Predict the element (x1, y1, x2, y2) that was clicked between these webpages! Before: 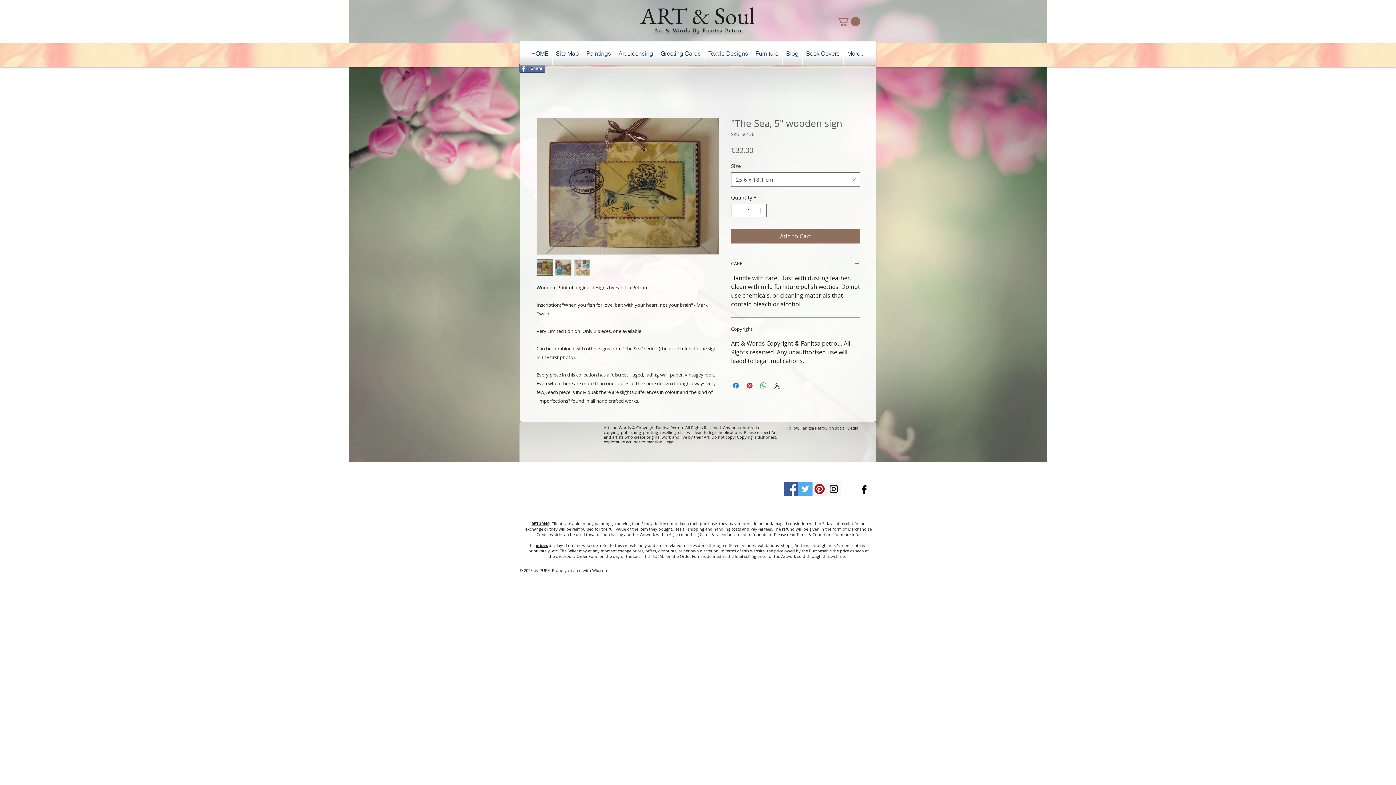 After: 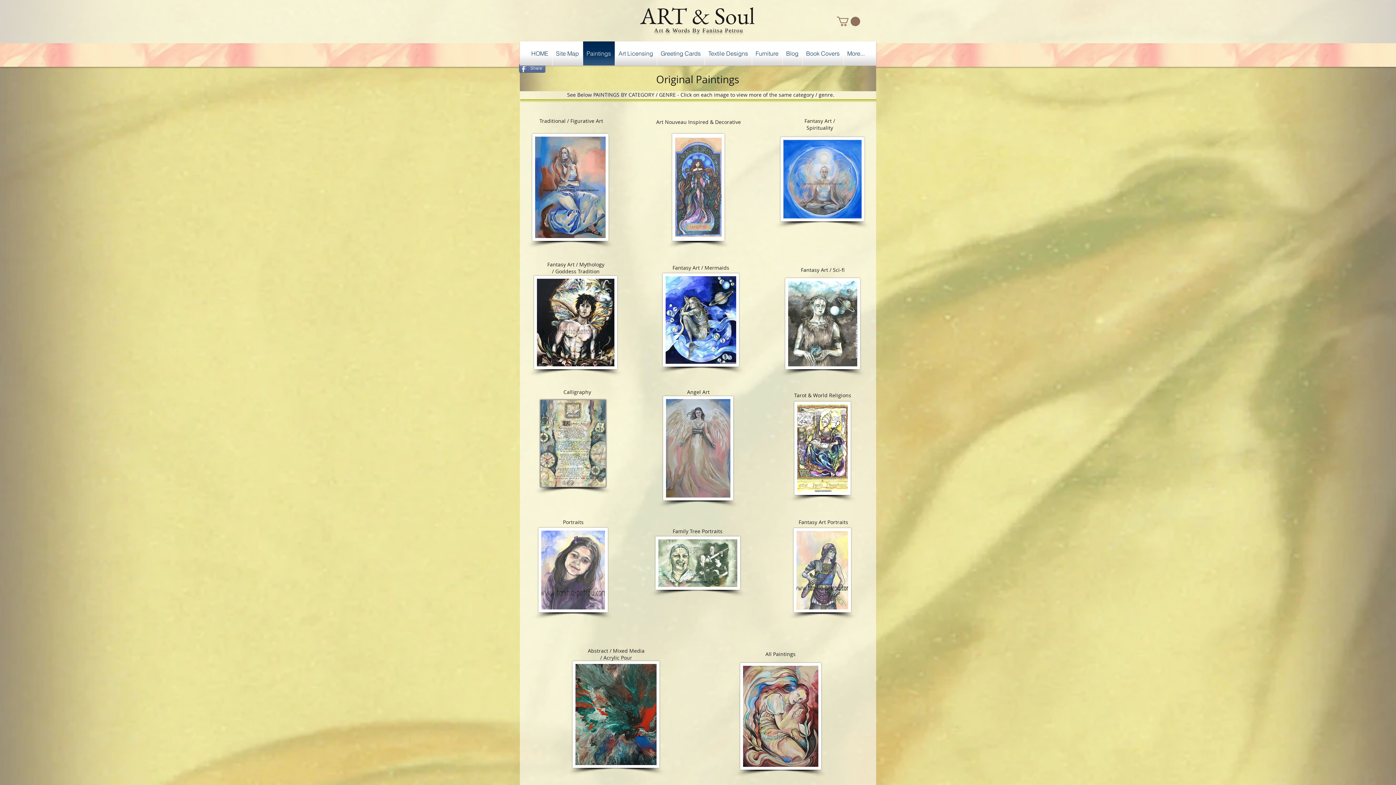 Action: bbox: (583, 41, 614, 65) label: Paintings